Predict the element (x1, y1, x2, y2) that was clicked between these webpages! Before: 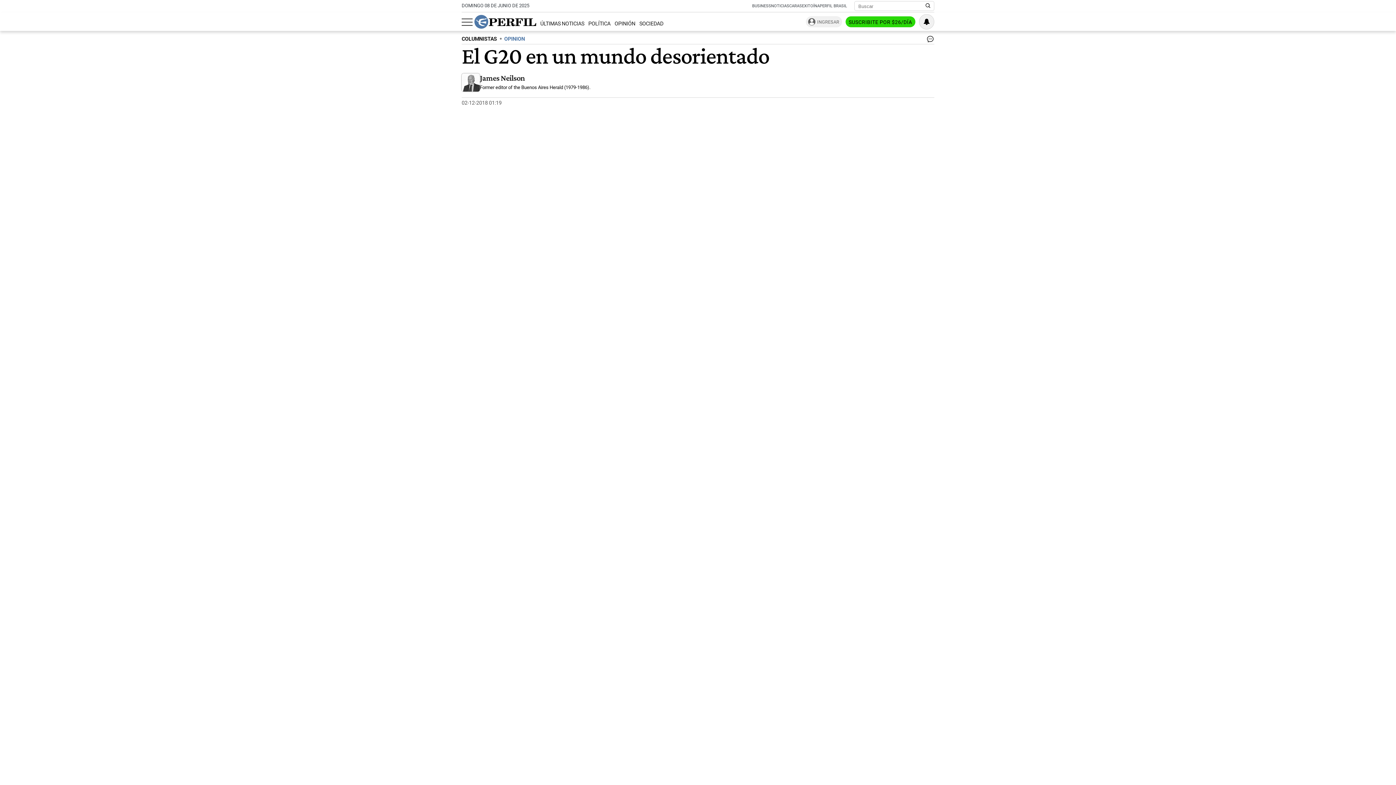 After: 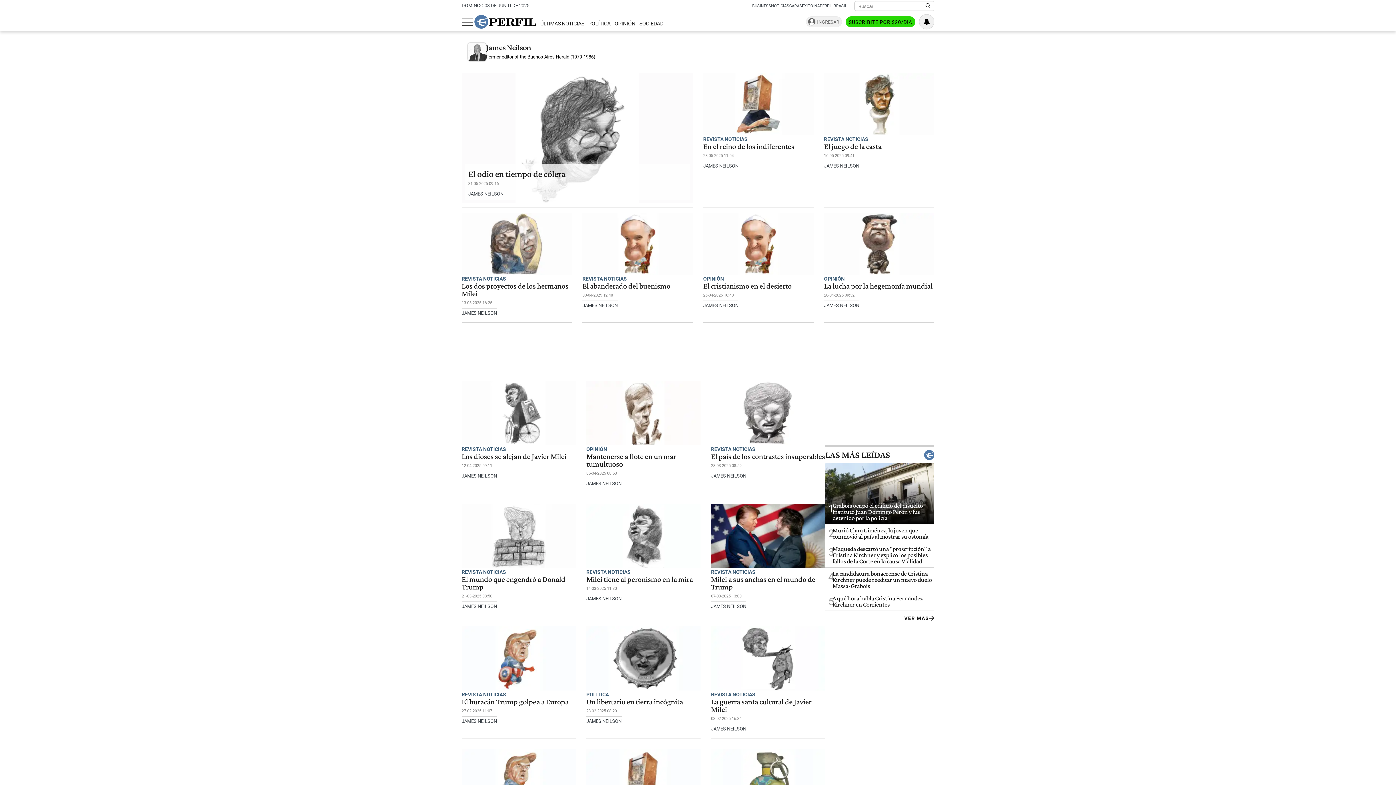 Action: label: James Neilson bbox: (480, 73, 525, 82)